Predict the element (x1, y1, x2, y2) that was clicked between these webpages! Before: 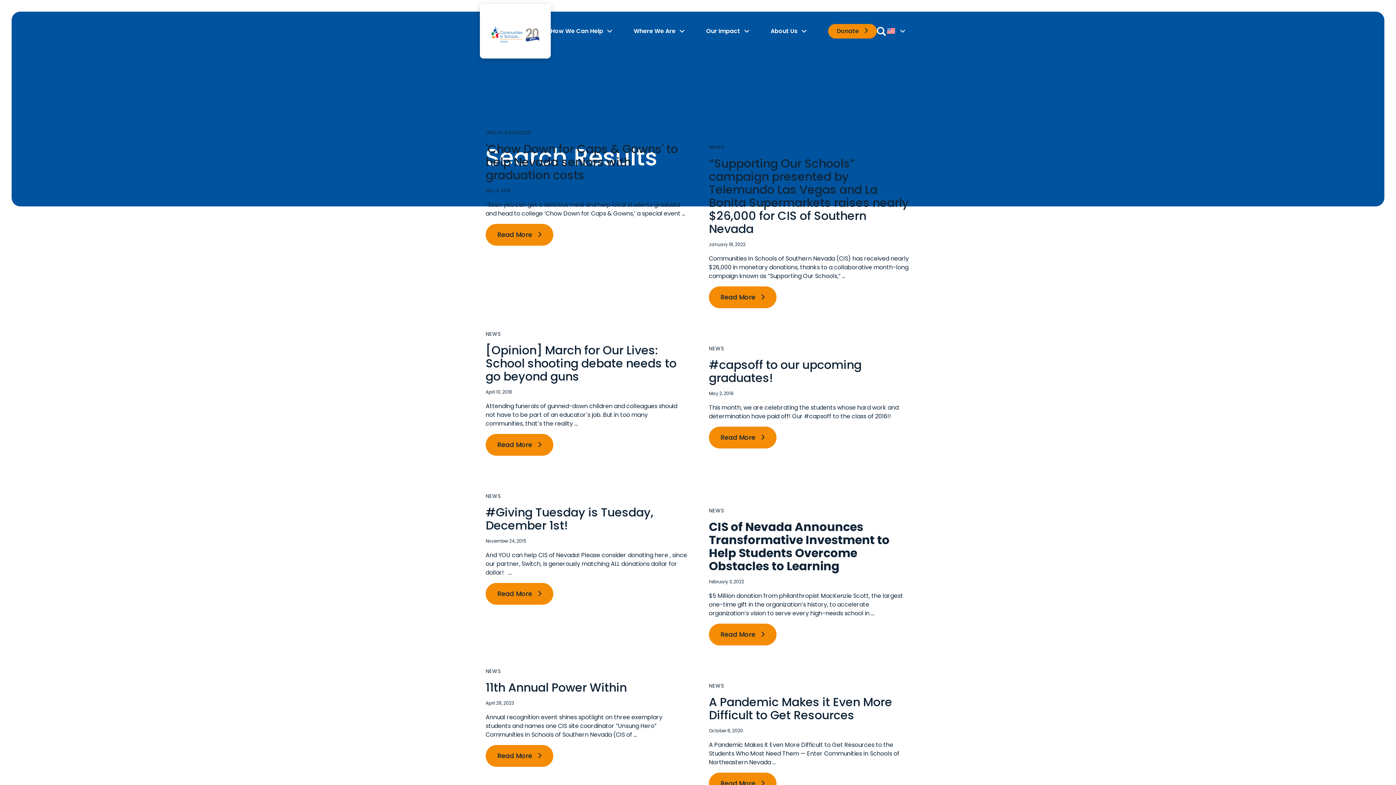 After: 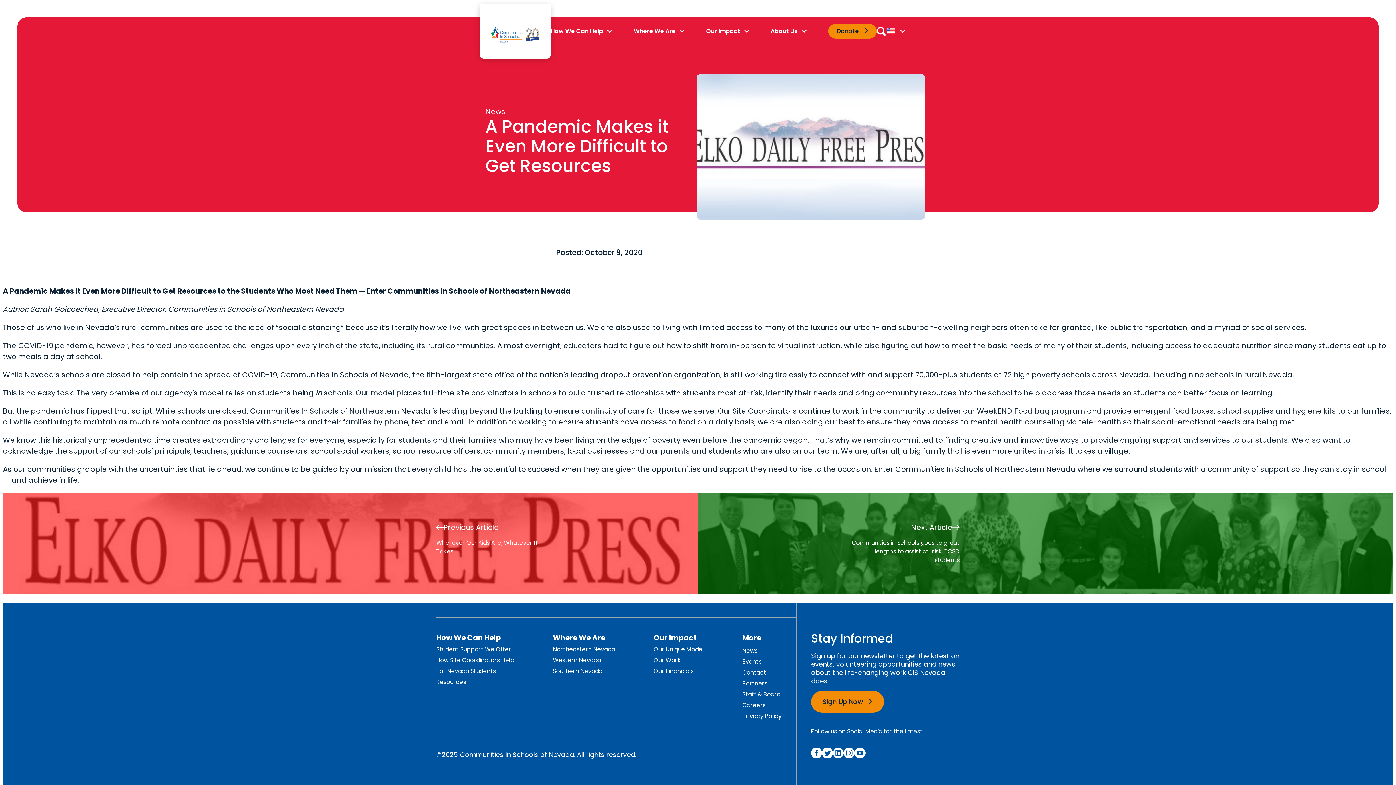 Action: bbox: (709, 674, 910, 794) label: NEWS
A Pandemic Makes it Even More Difficult to Get Resources
October 8, 2020
A Pandemic Makes it Even More Difficult to Get Resources to the Students Who Most Need Them — Enter Communities In Schools of Northeastern Nevada …
Read More